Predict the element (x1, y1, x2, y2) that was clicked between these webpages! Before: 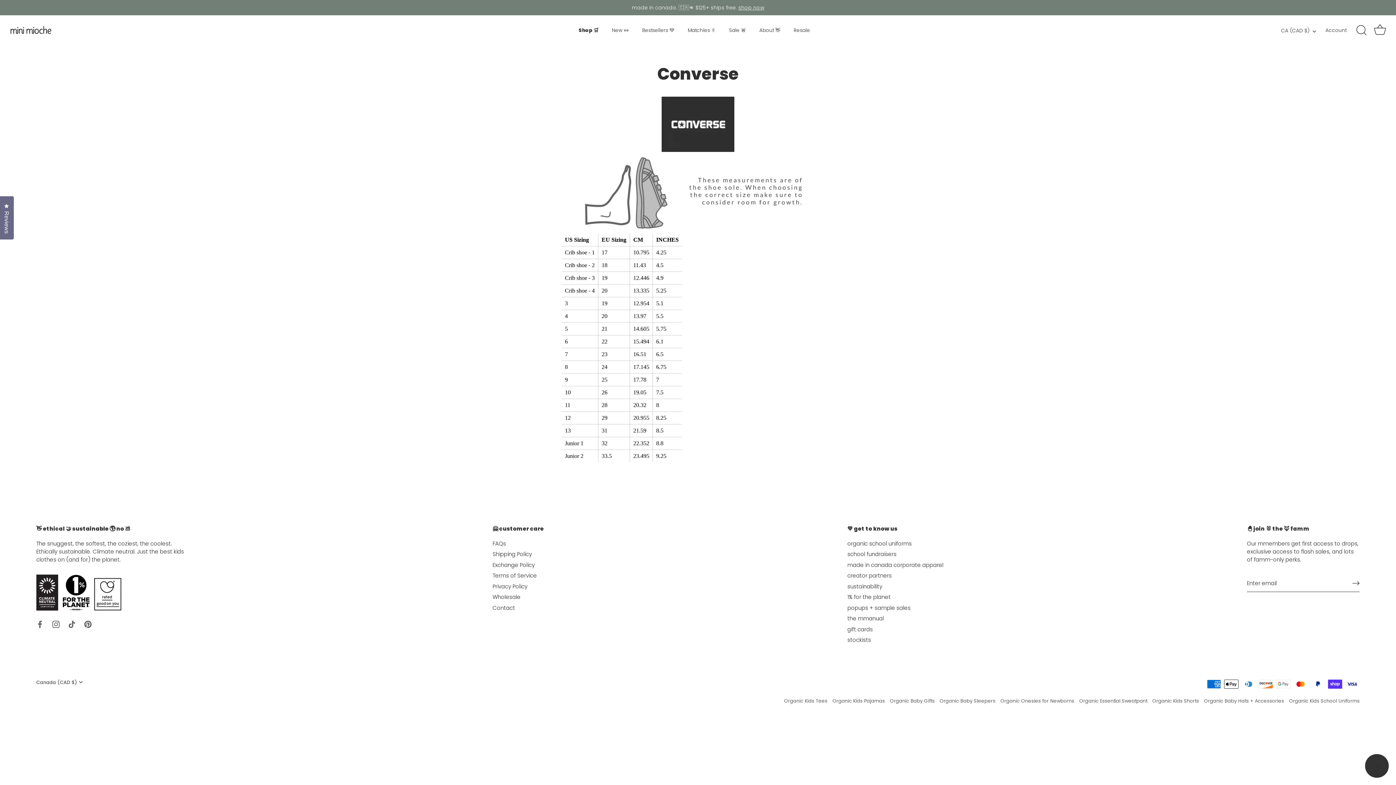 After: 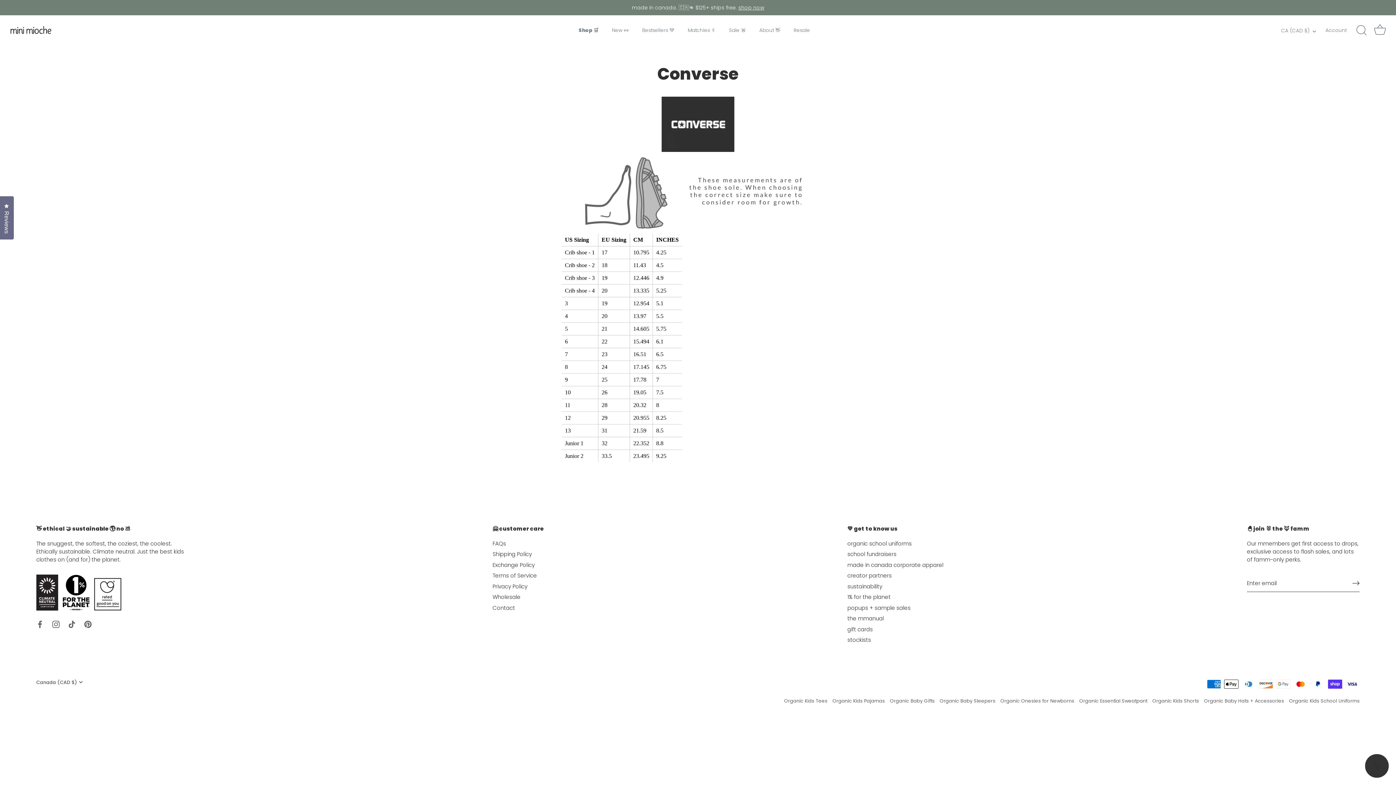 Action: label: Search bbox: (1353, 22, 1369, 38)